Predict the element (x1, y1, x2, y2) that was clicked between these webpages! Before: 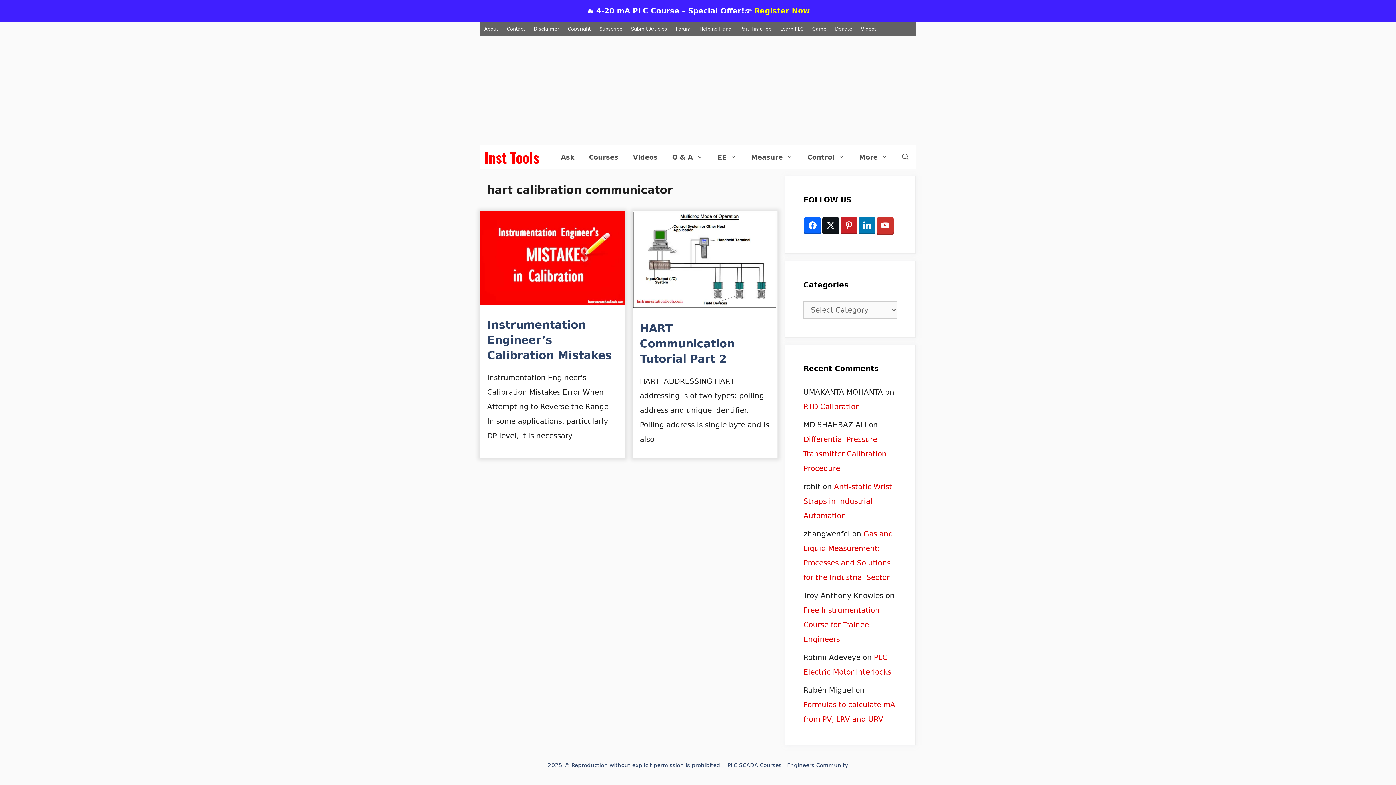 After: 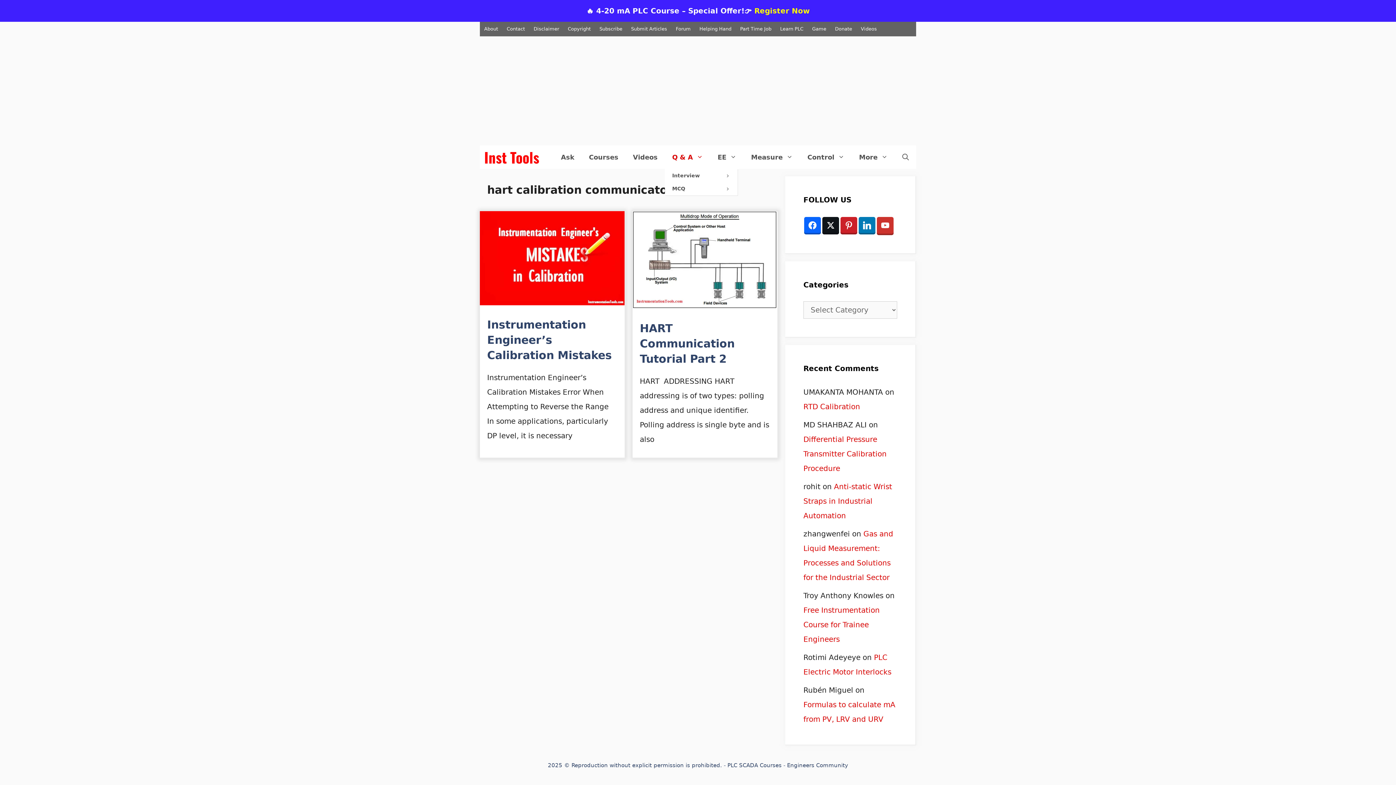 Action: label: Q & A bbox: (665, 145, 710, 169)